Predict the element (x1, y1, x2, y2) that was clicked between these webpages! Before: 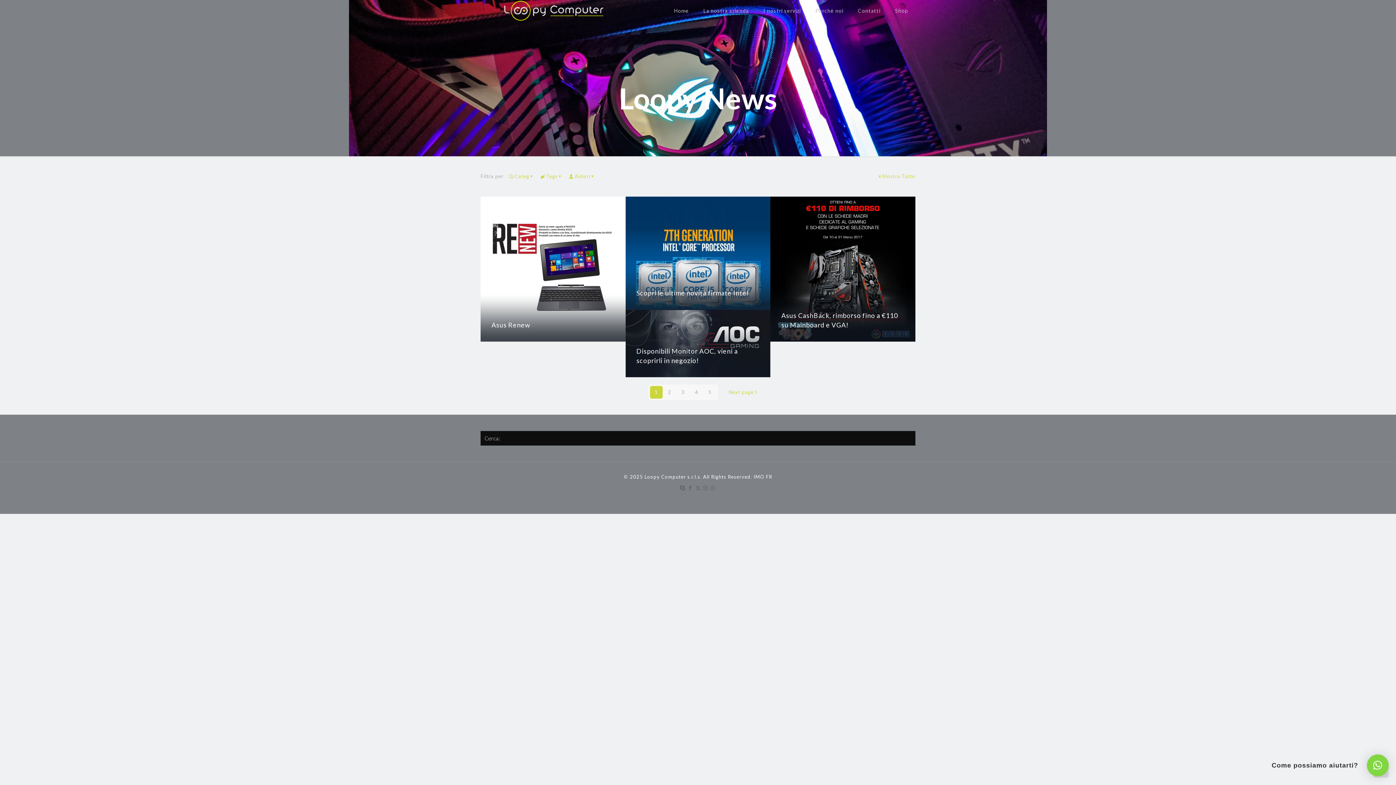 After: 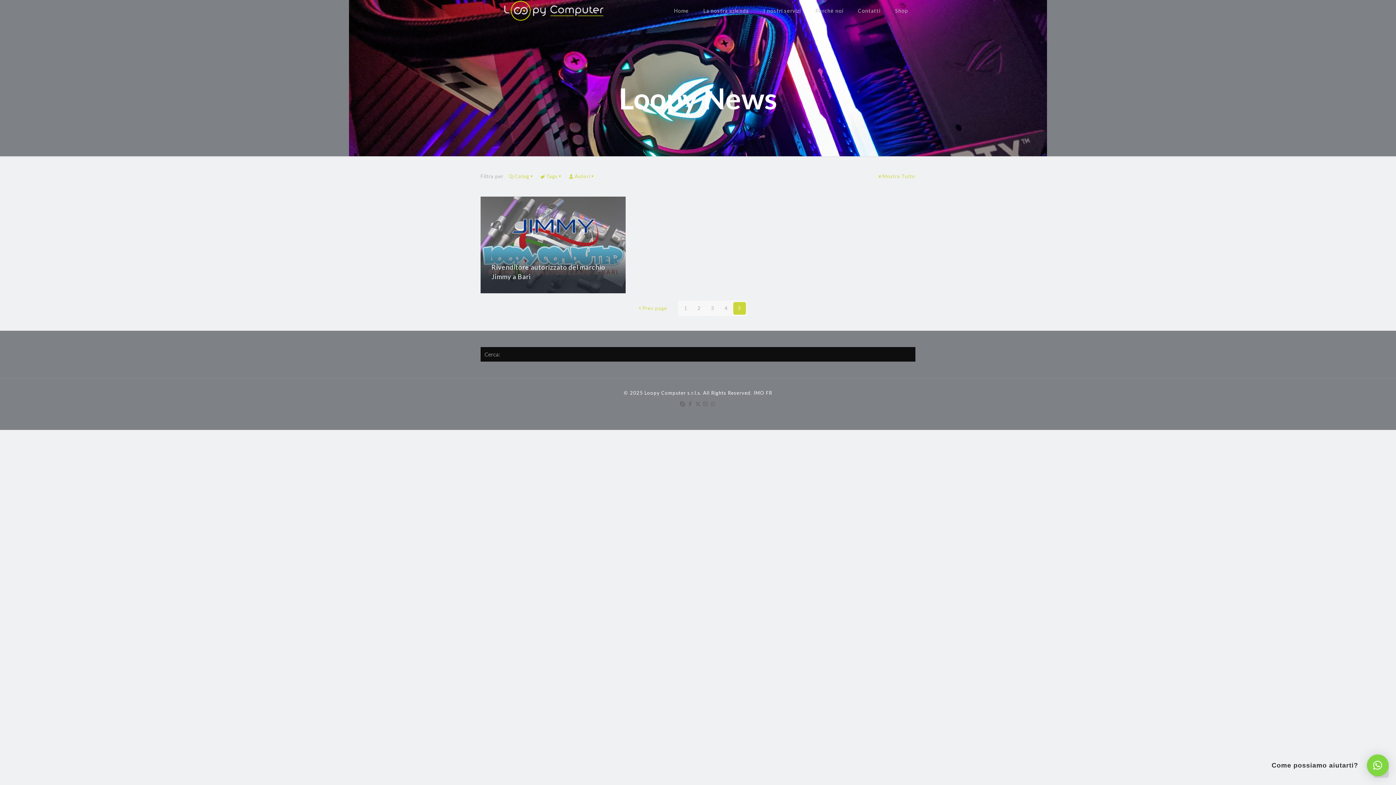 Action: label: 5 bbox: (703, 386, 716, 398)